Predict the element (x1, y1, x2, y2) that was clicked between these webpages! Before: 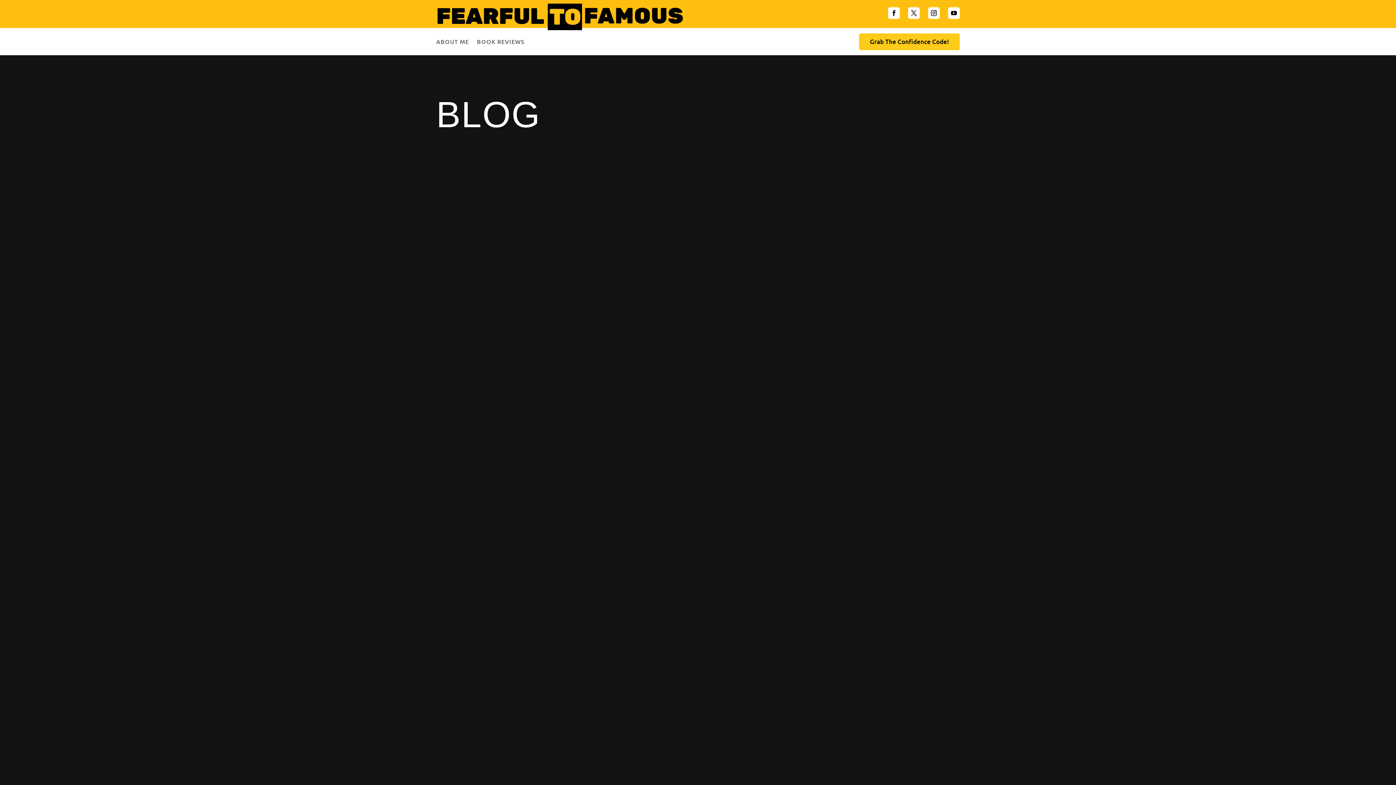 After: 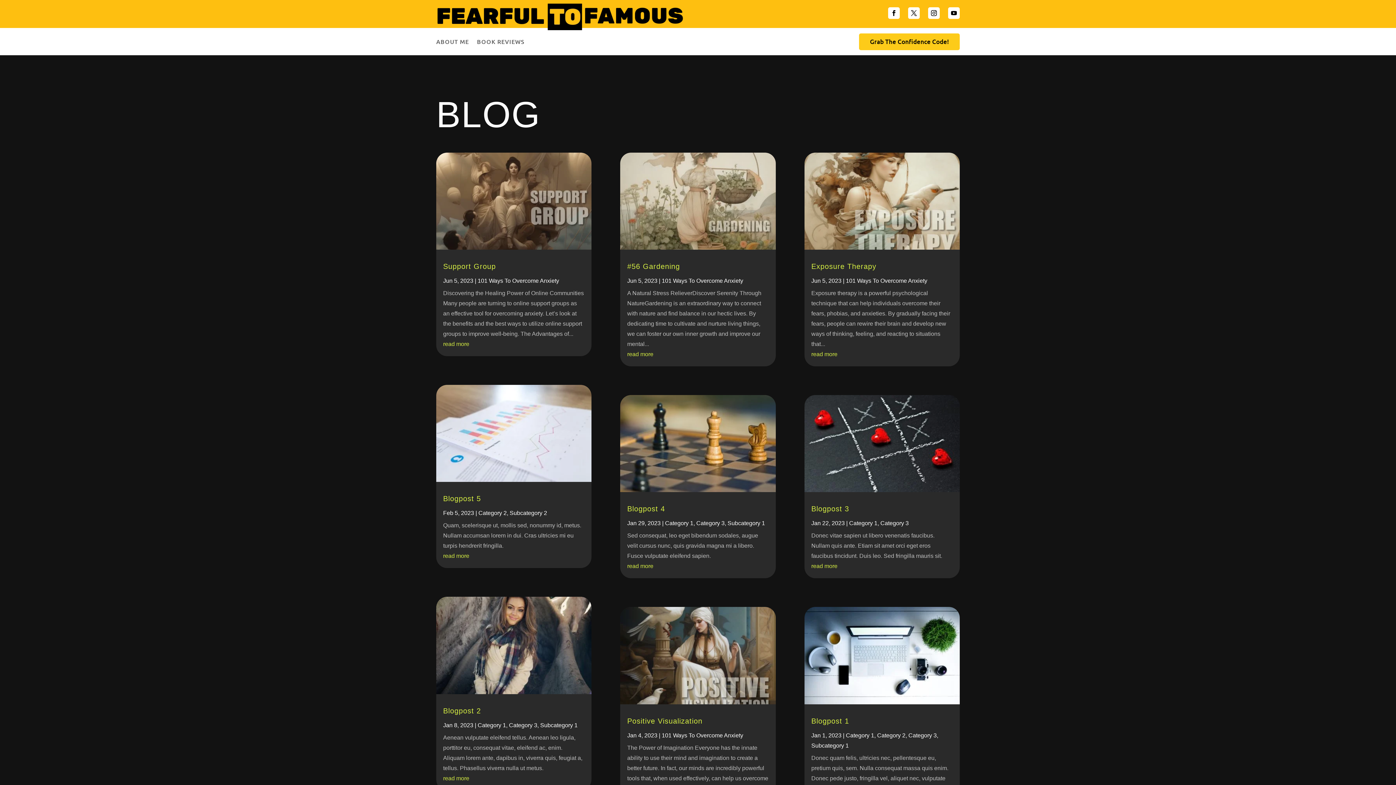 Action: bbox: (477, 38, 524, 51) label: BOOK REVIEWS